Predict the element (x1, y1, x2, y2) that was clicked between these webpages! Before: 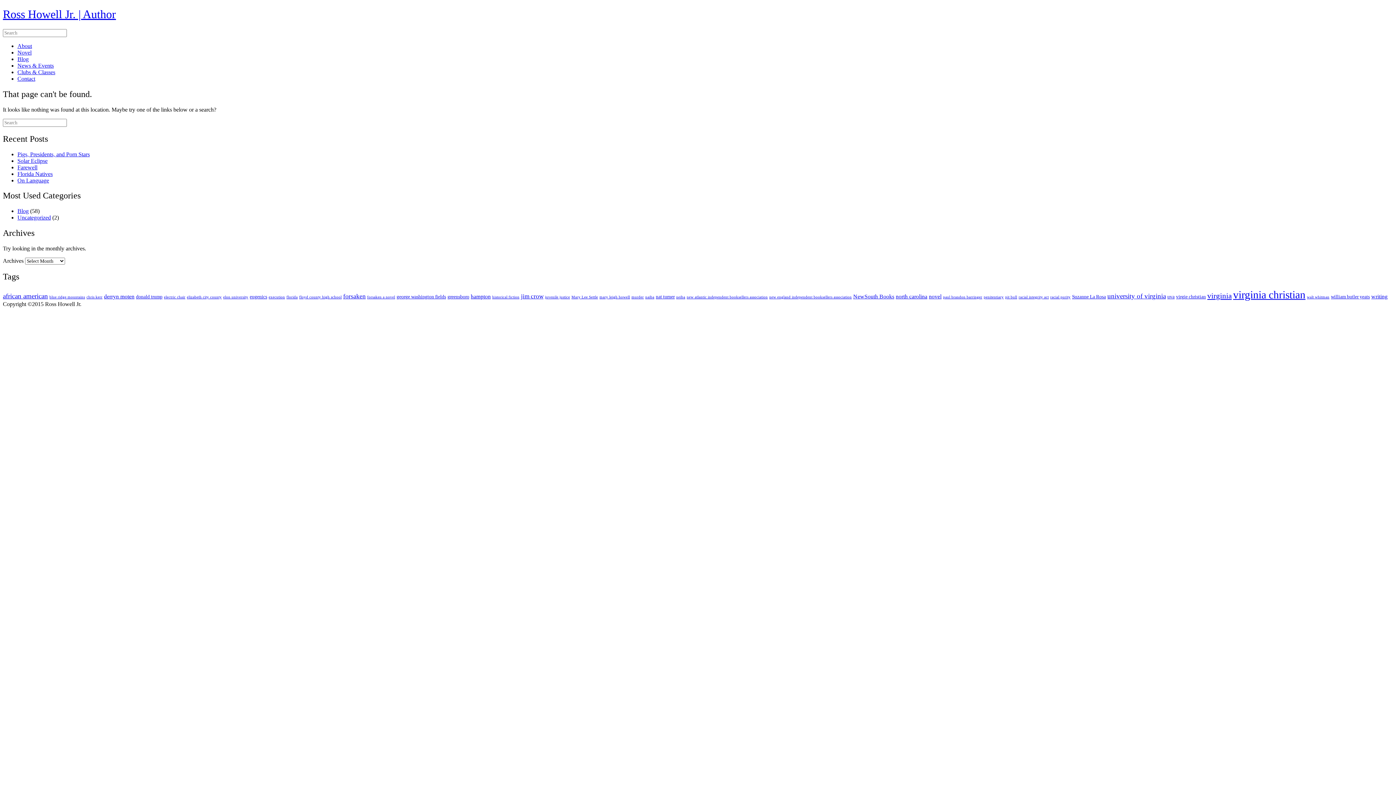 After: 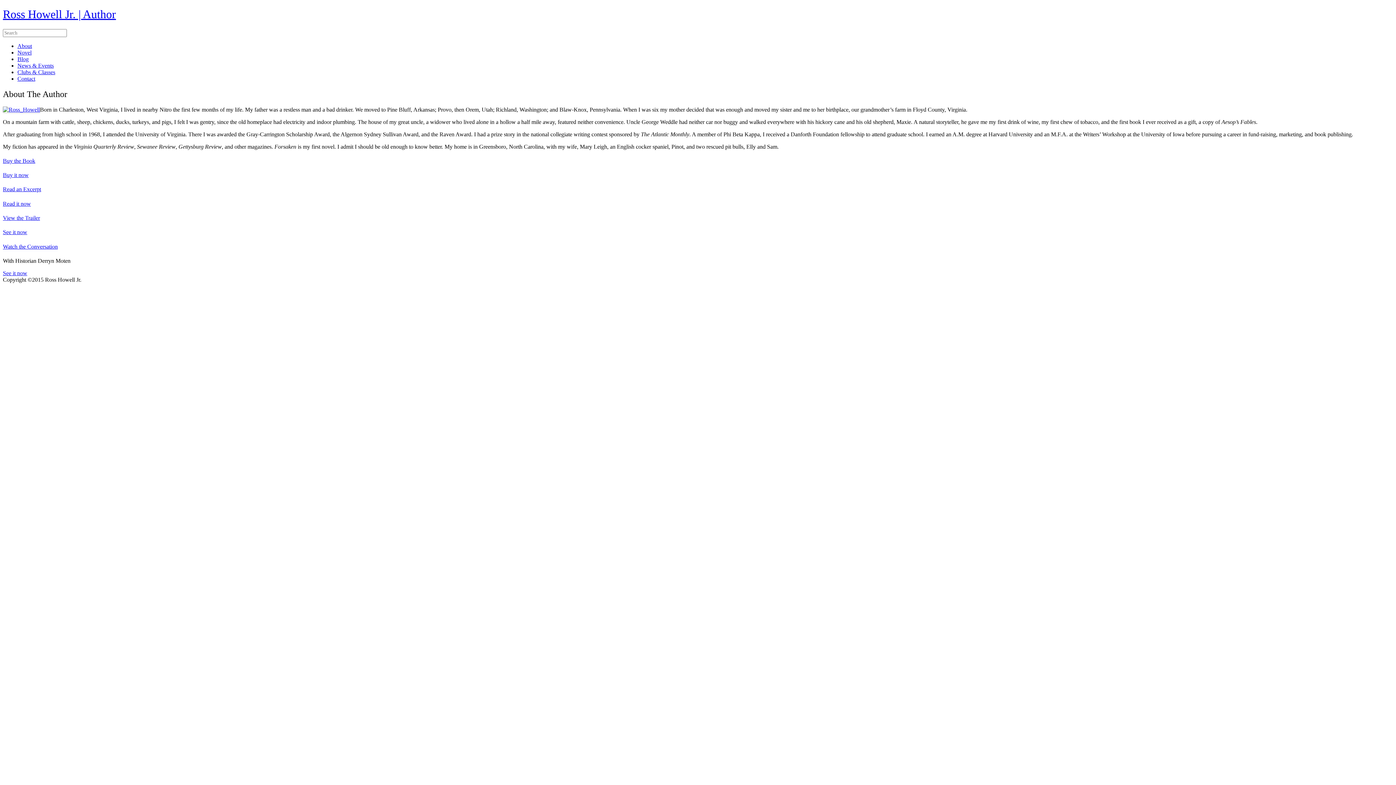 Action: label: About bbox: (17, 42, 32, 49)